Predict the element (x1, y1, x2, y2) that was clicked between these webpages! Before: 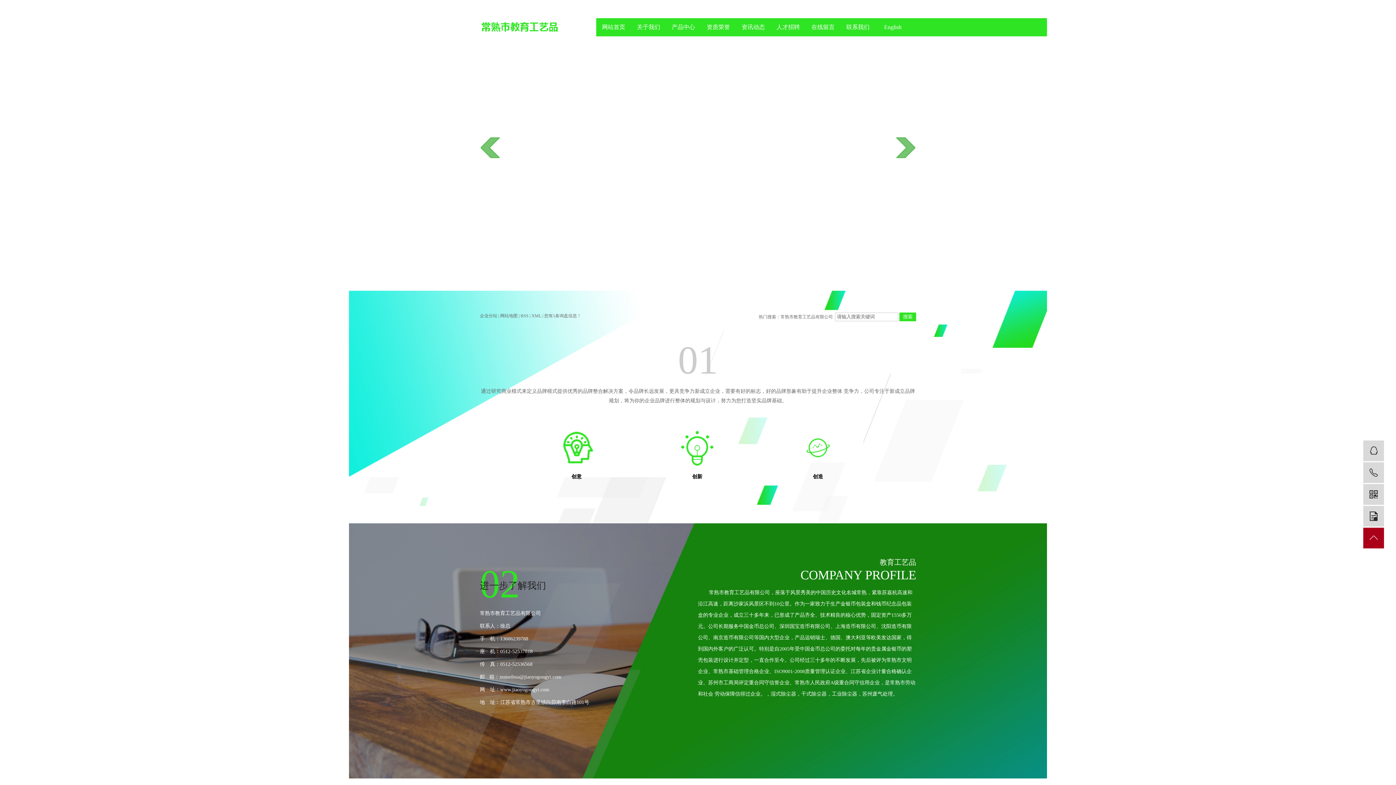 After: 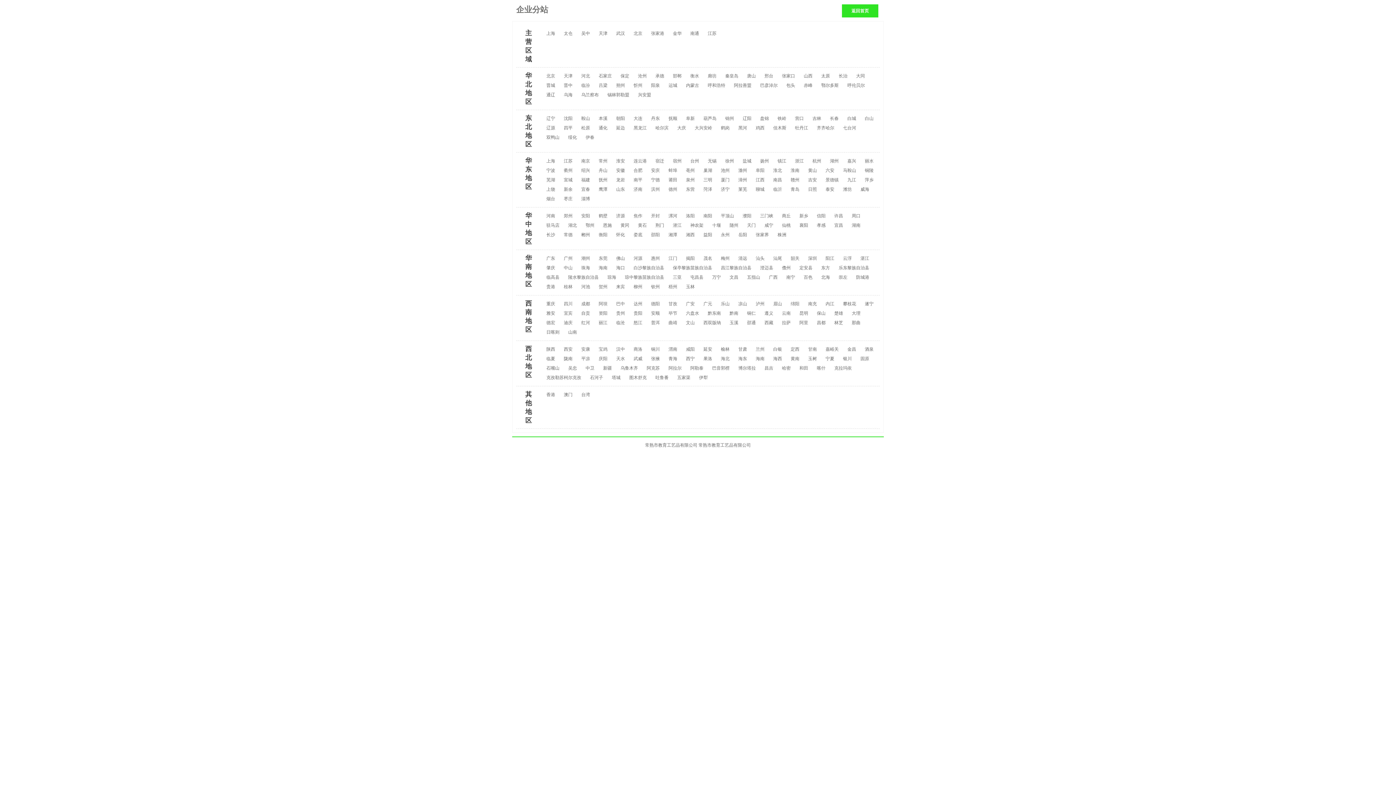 Action: bbox: (480, 313, 497, 318) label: 企业分站